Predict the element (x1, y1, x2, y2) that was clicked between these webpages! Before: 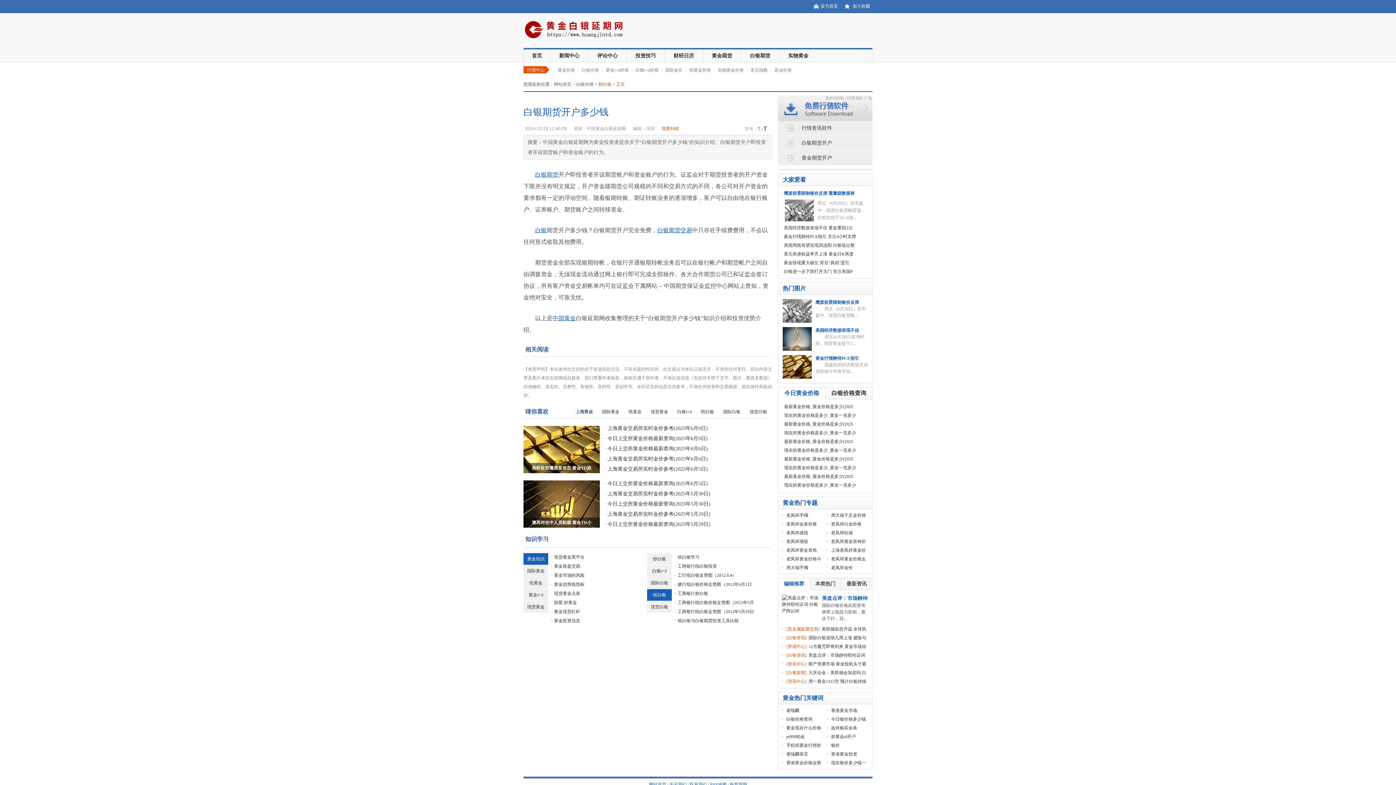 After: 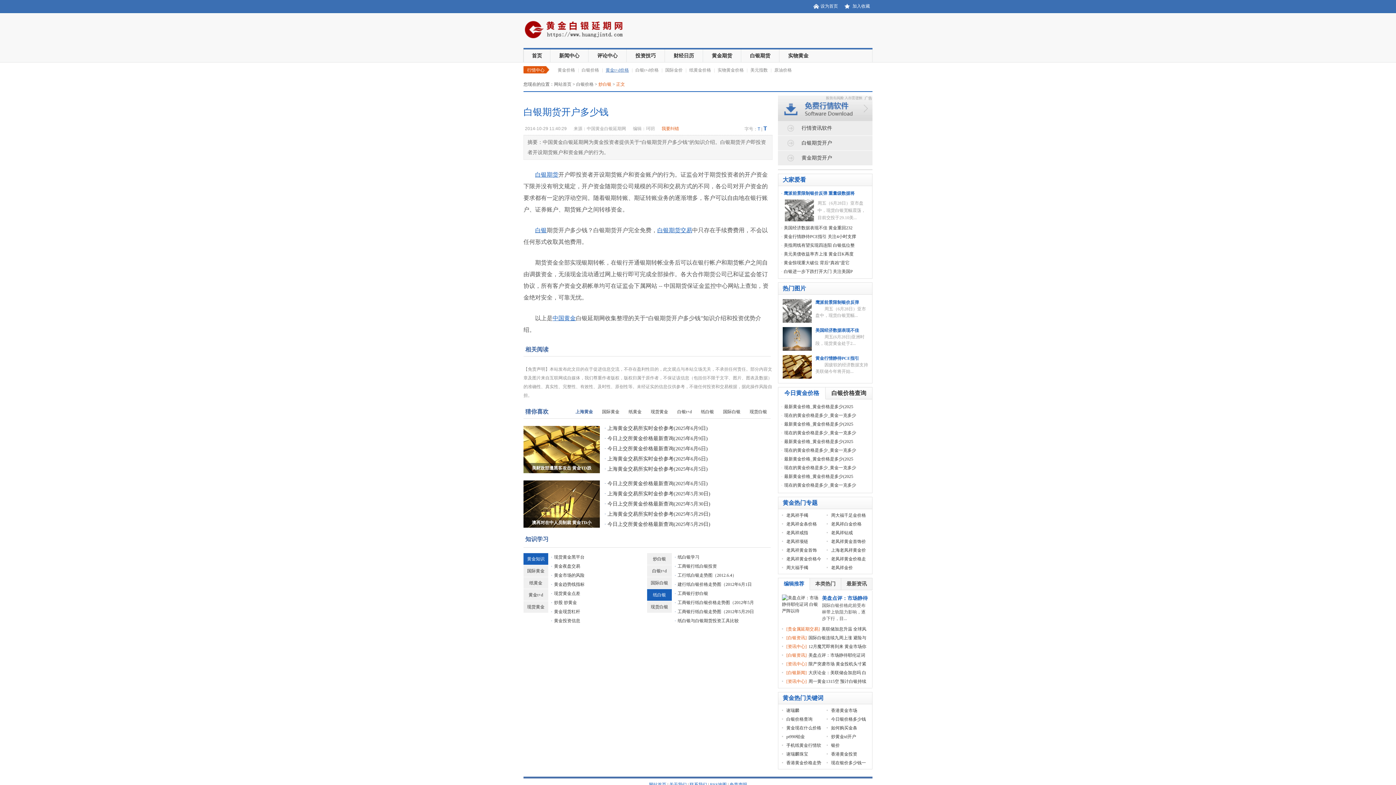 Action: bbox: (602, 67, 632, 72) label: 黄金t+d价格